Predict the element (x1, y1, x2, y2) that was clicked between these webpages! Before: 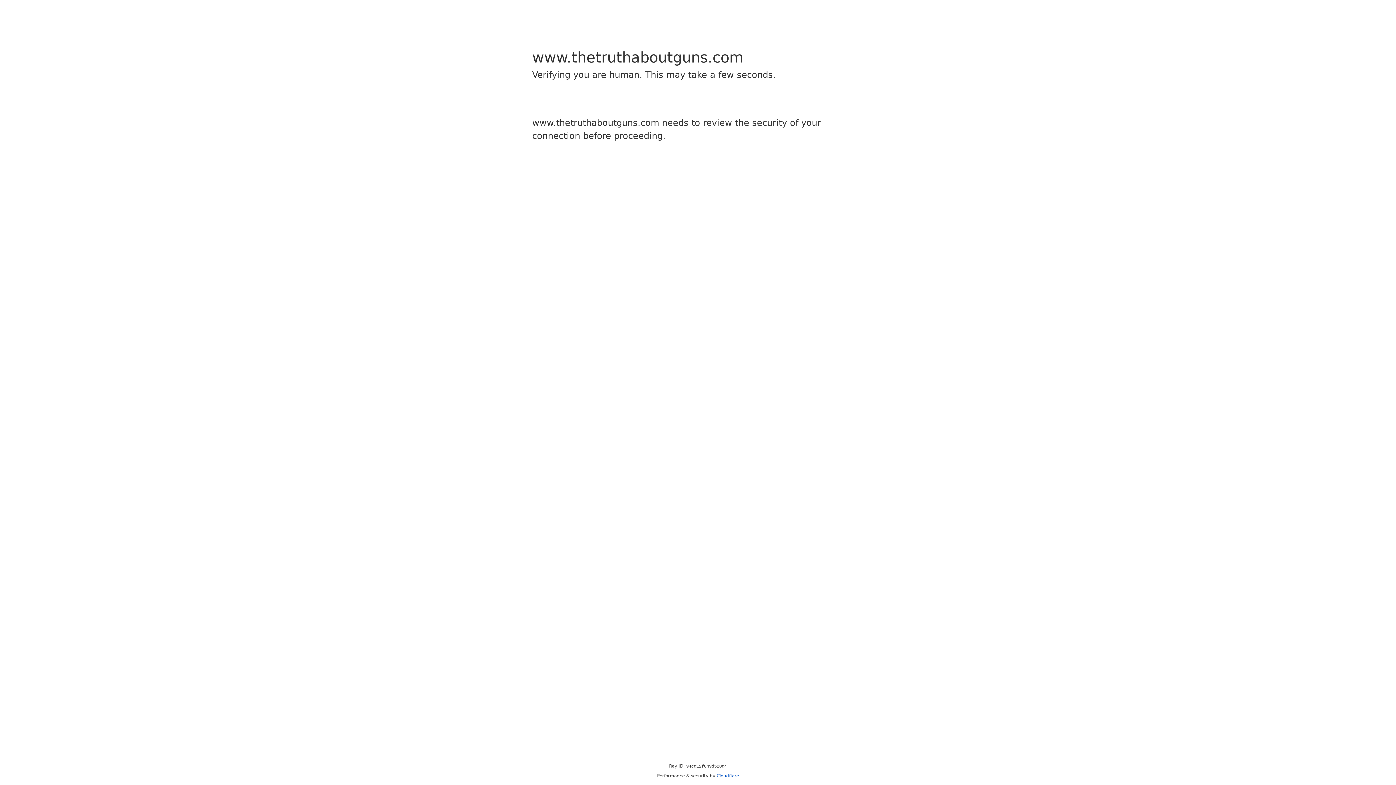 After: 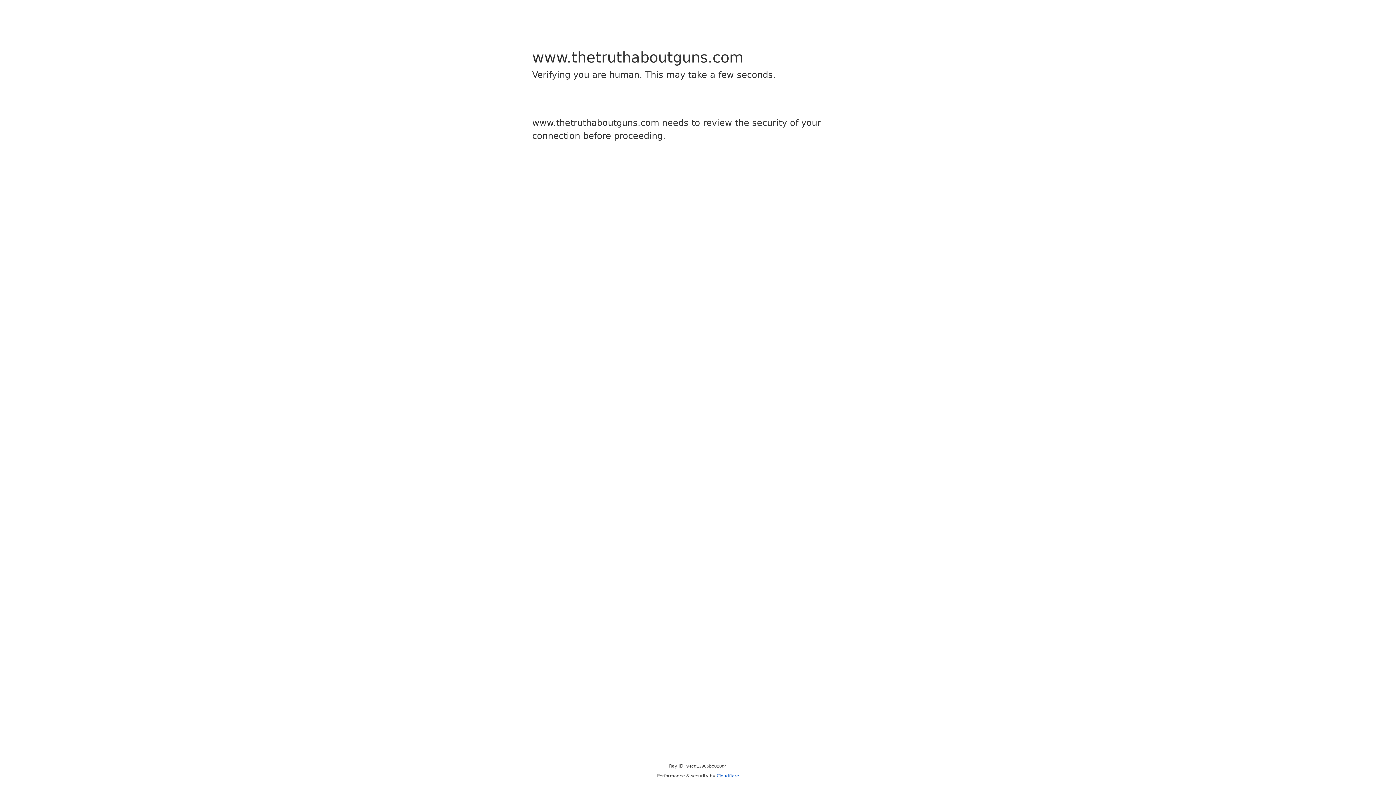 Action: label: Cloudflare bbox: (716, 773, 739, 778)